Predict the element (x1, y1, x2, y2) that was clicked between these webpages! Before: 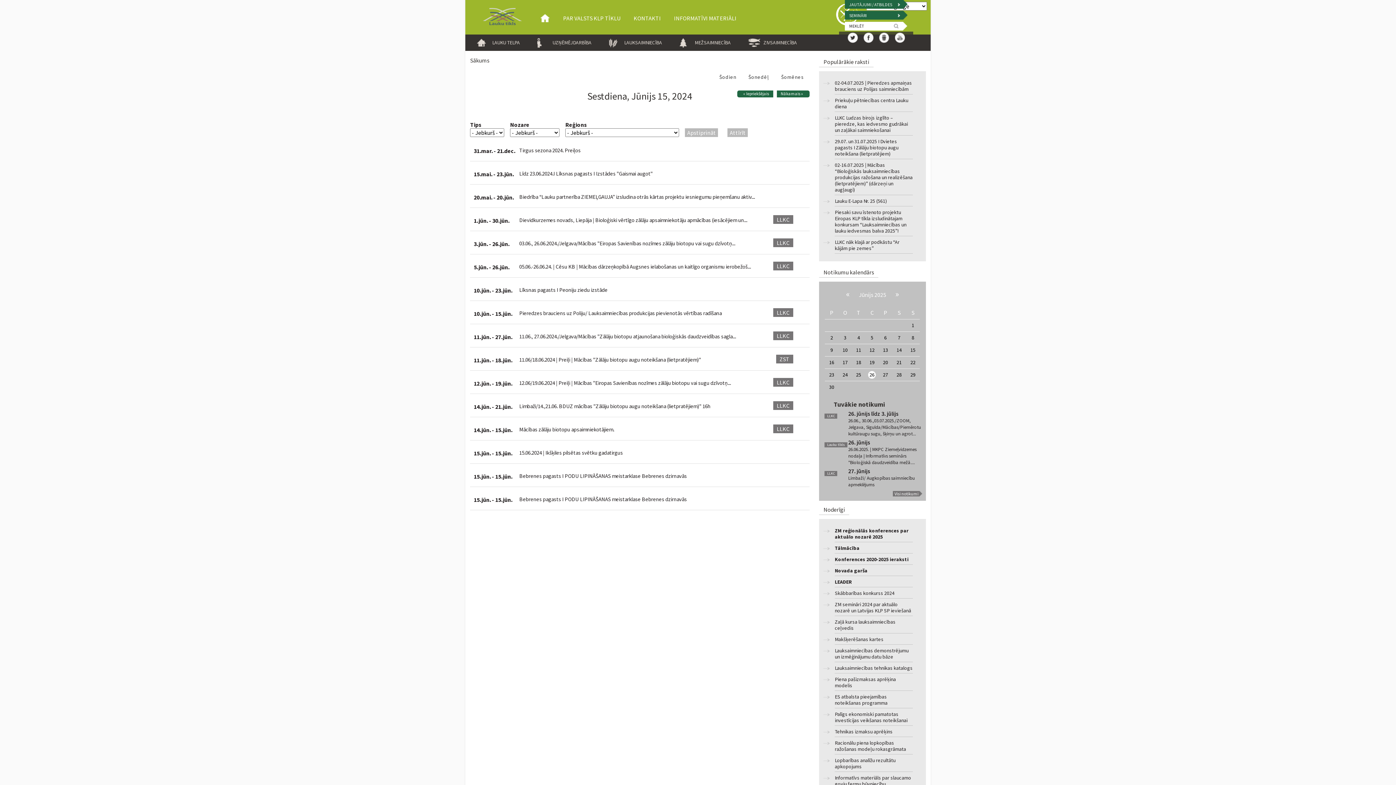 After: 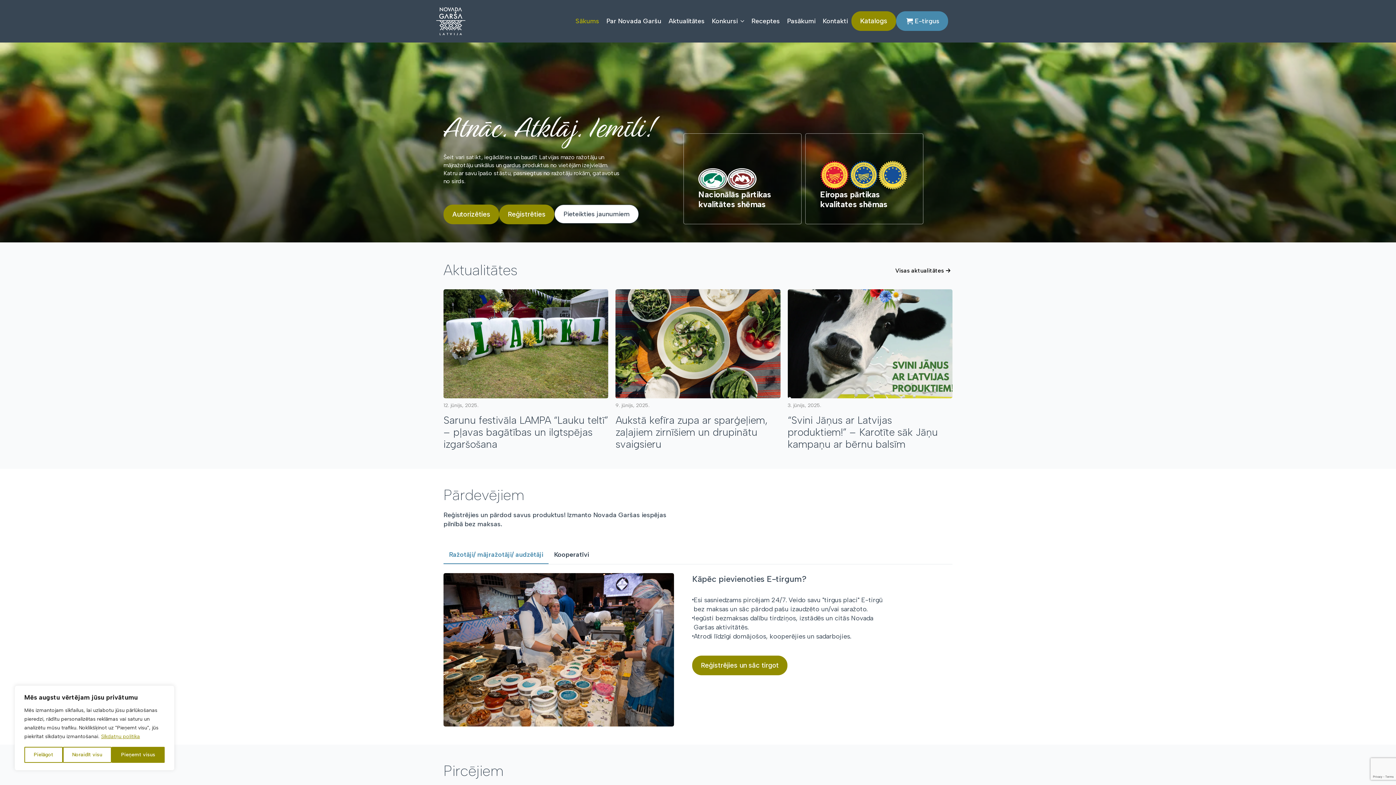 Action: label: Novada garša bbox: (835, 567, 912, 576)